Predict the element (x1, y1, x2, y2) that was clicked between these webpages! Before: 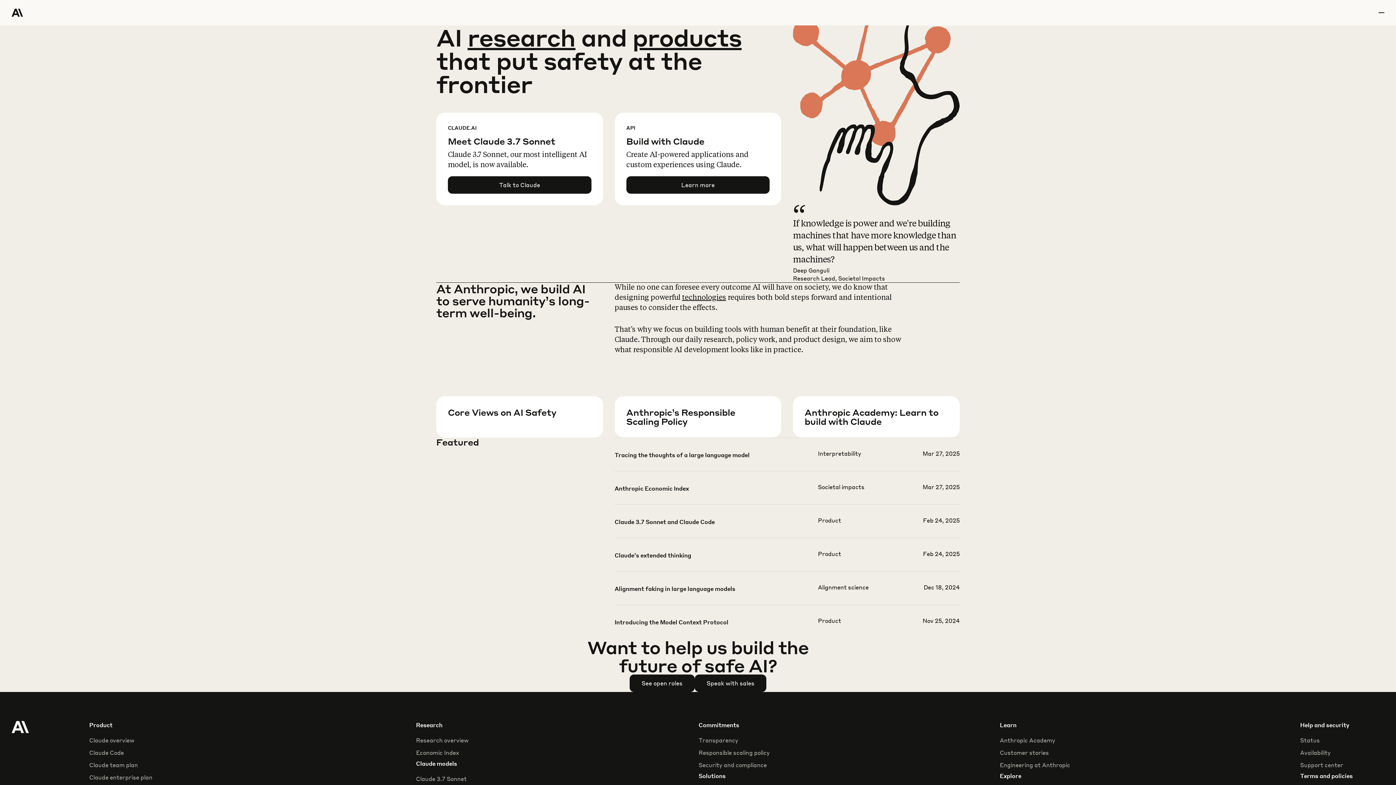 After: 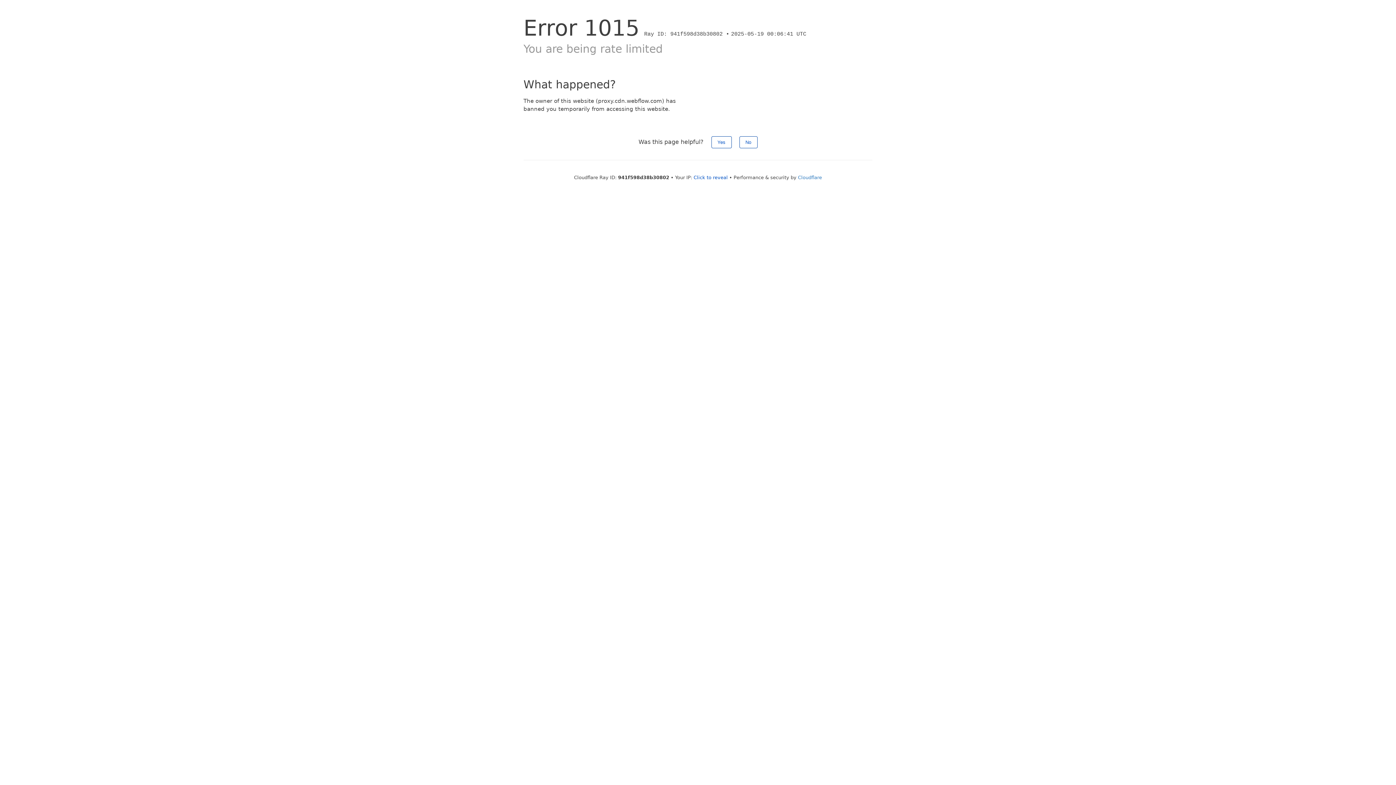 Action: label: Claude Code bbox: (89, 749, 123, 757)